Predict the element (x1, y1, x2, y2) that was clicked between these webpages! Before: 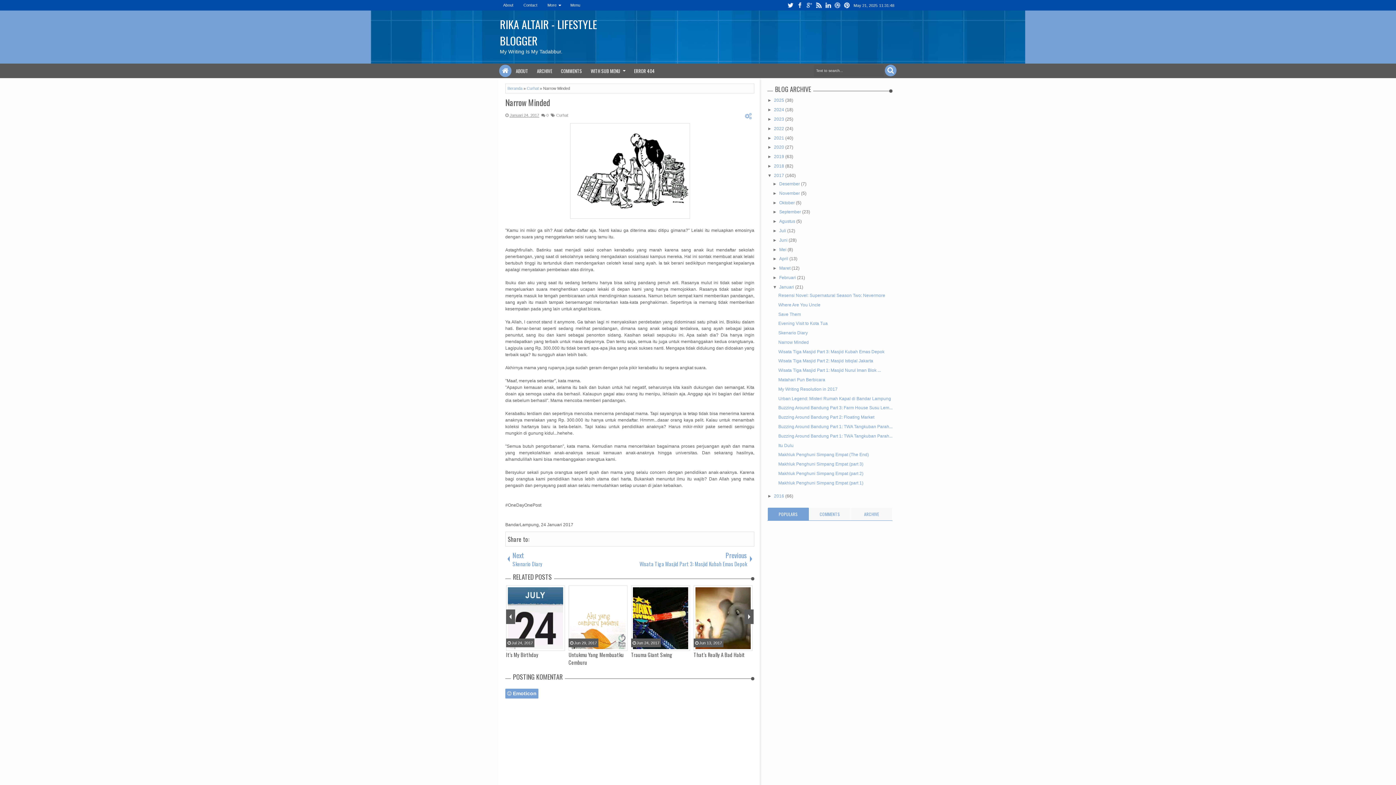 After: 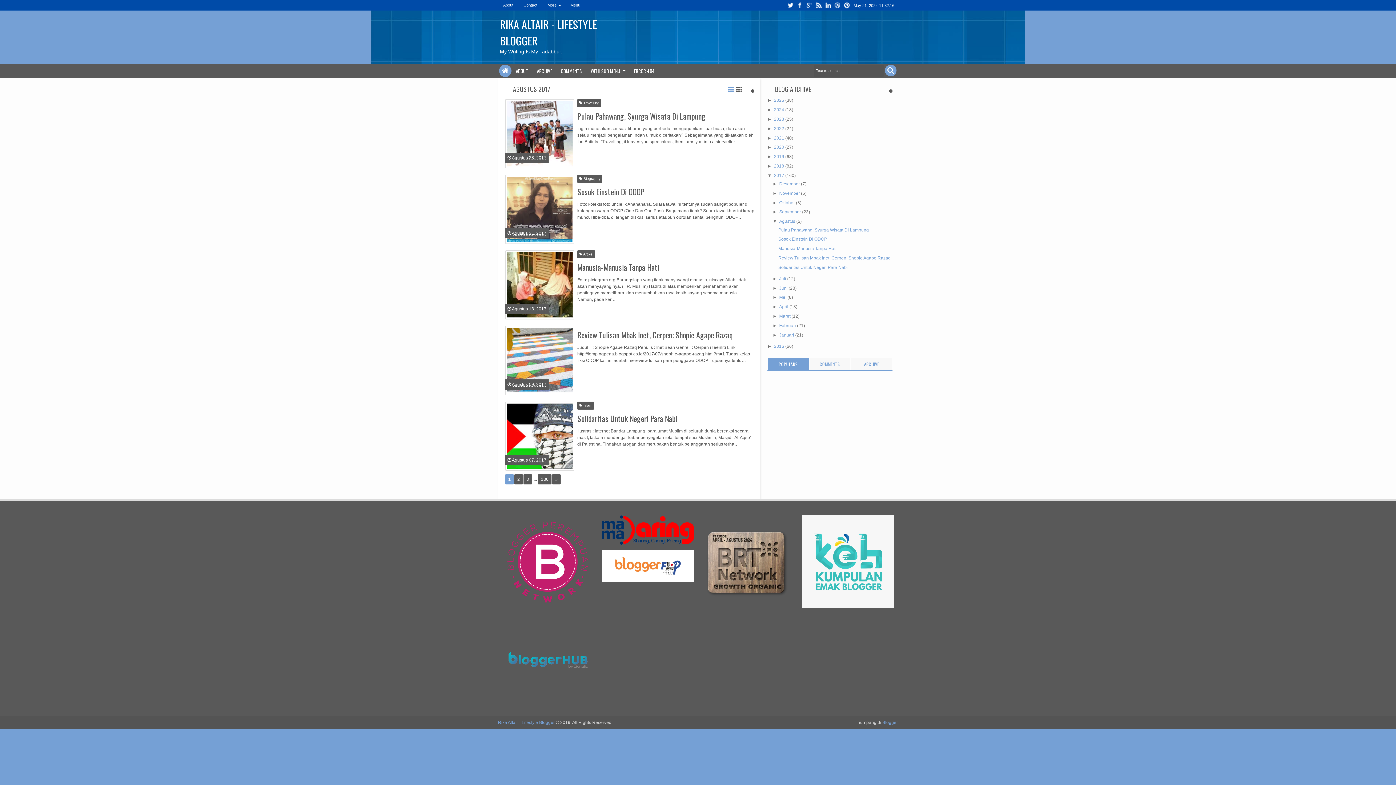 Action: label: Agustus  bbox: (779, 218, 796, 224)